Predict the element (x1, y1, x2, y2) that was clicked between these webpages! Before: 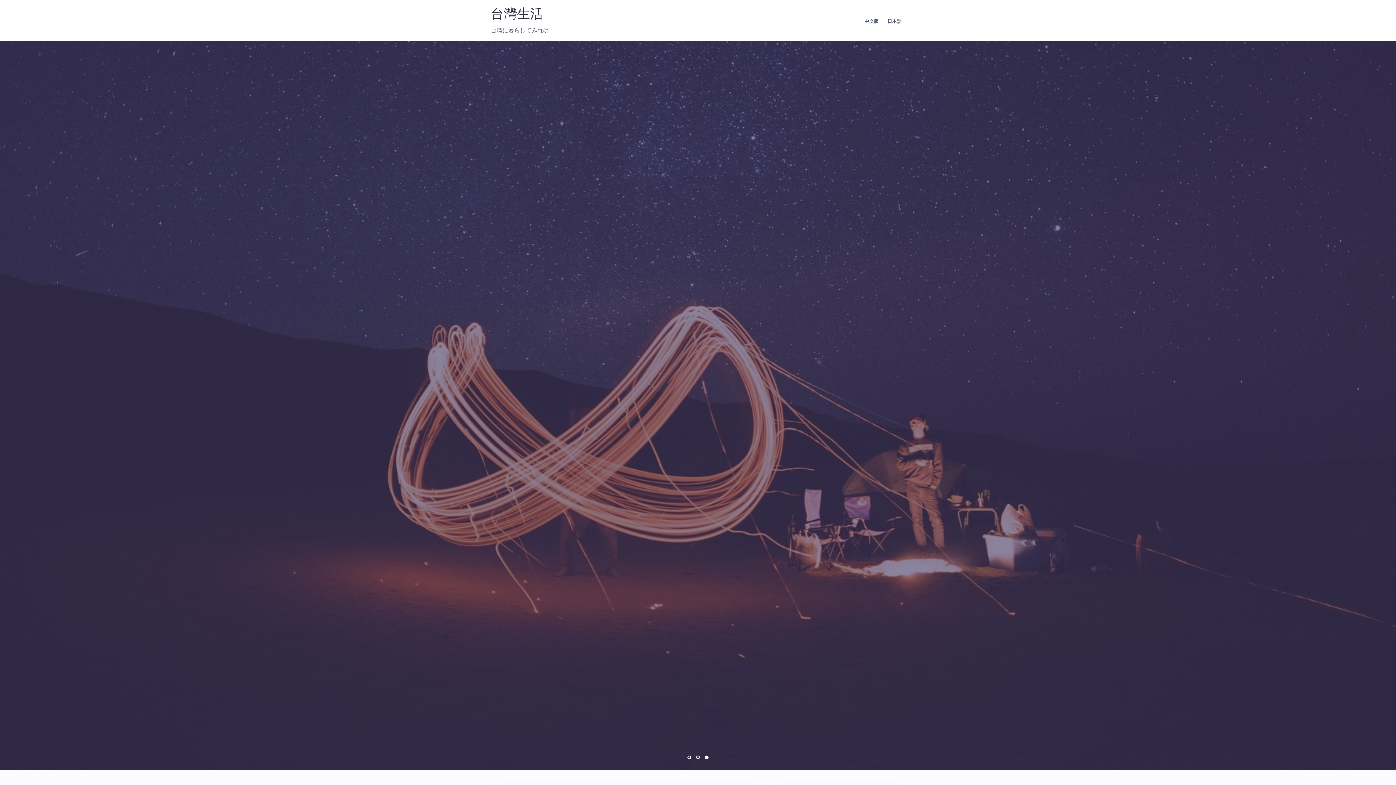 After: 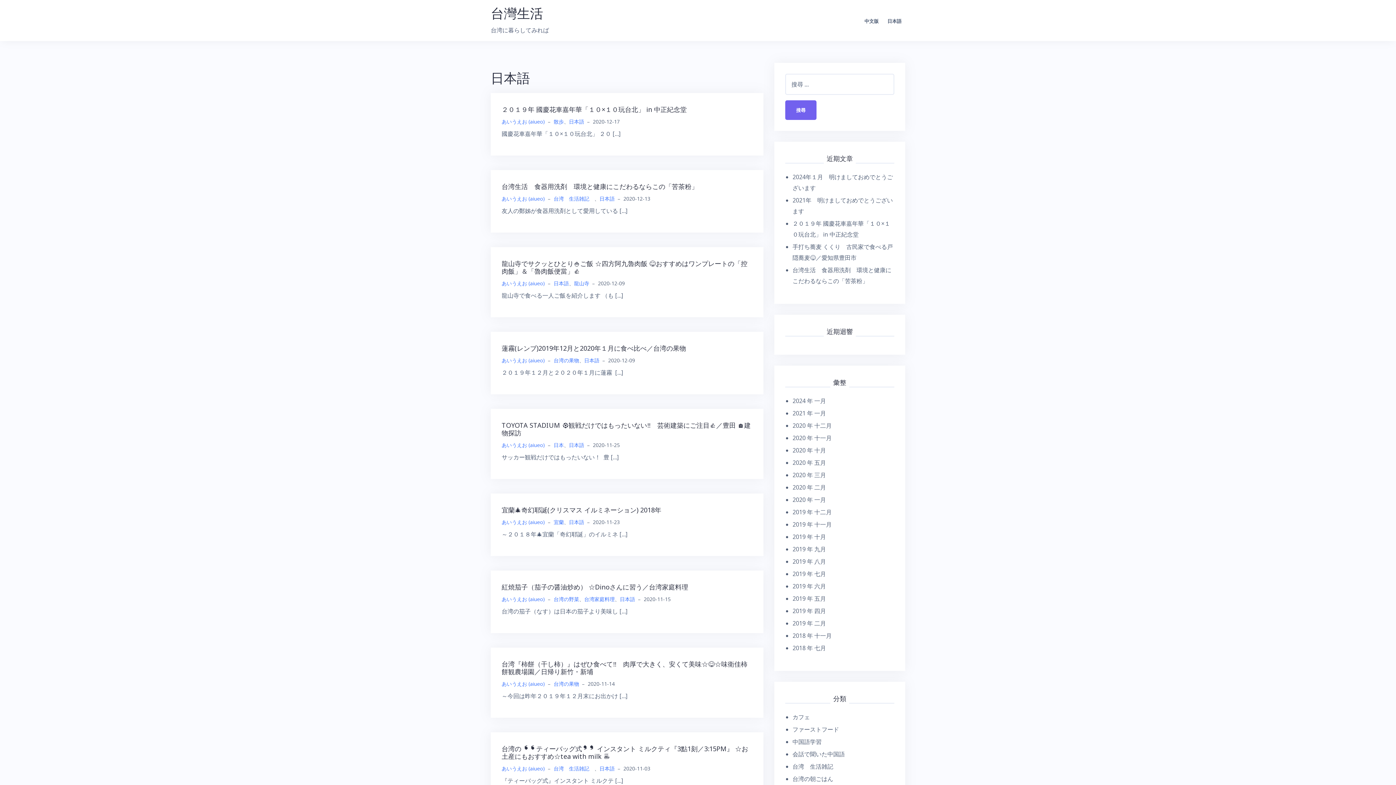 Action: label: 日本語 bbox: (887, 16, 901, 25)